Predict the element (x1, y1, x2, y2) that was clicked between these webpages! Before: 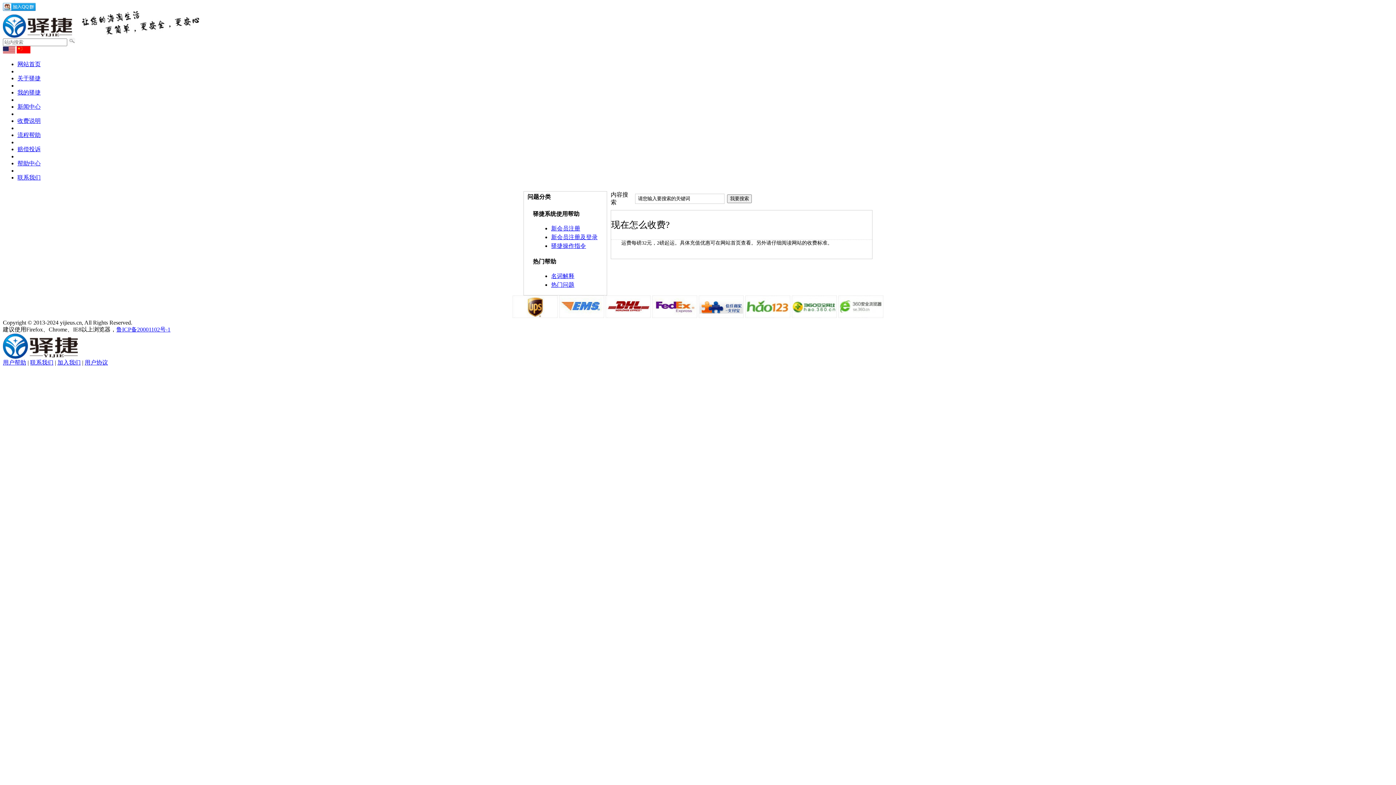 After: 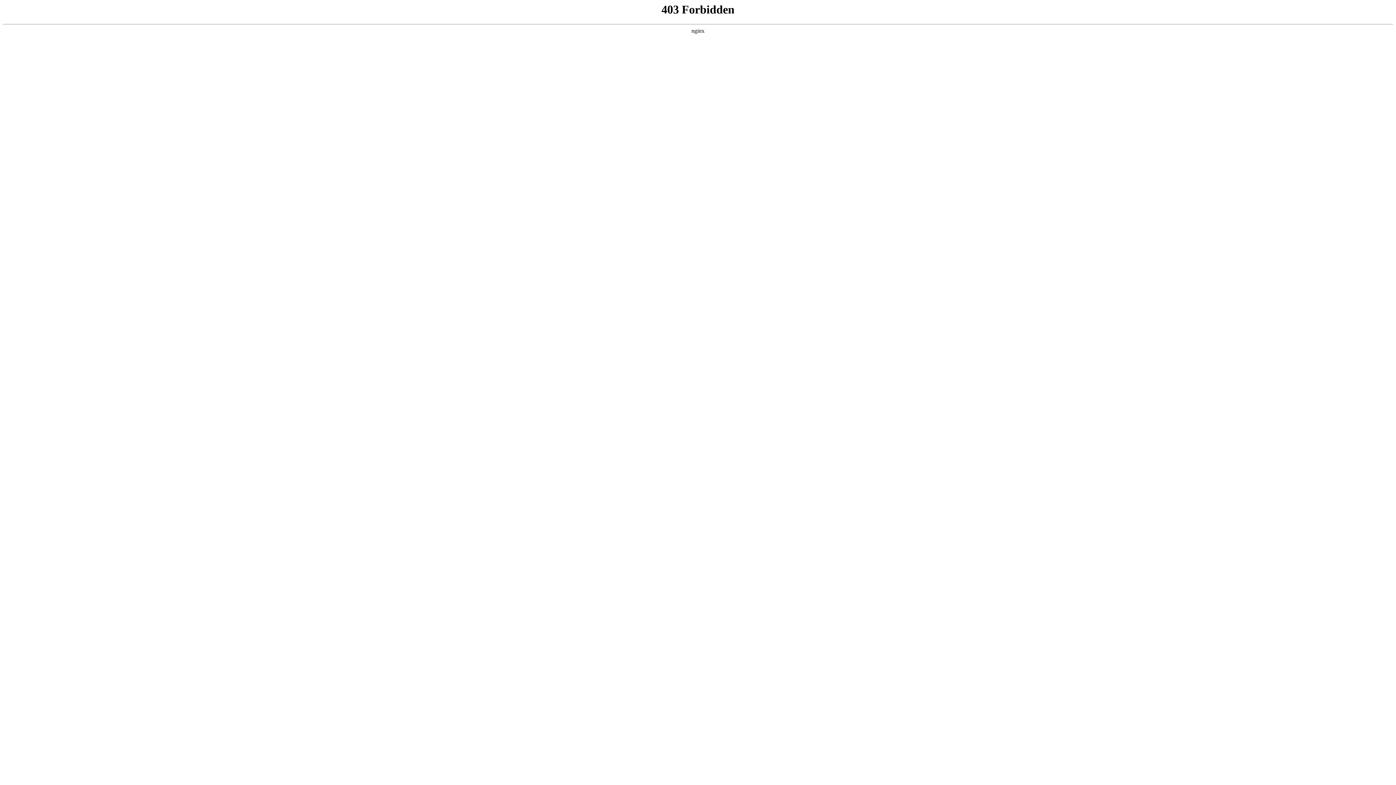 Action: bbox: (551, 281, 574, 288) label: 热门问题